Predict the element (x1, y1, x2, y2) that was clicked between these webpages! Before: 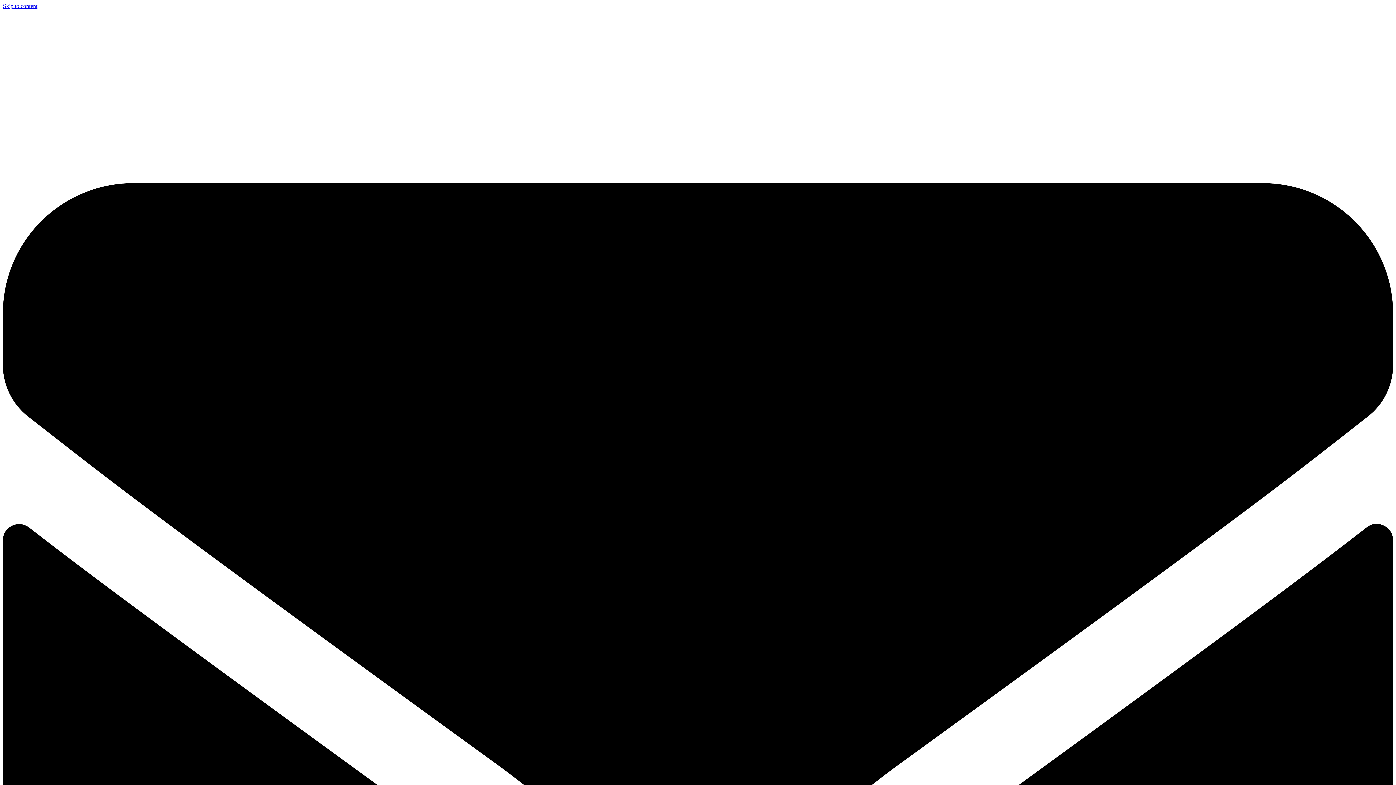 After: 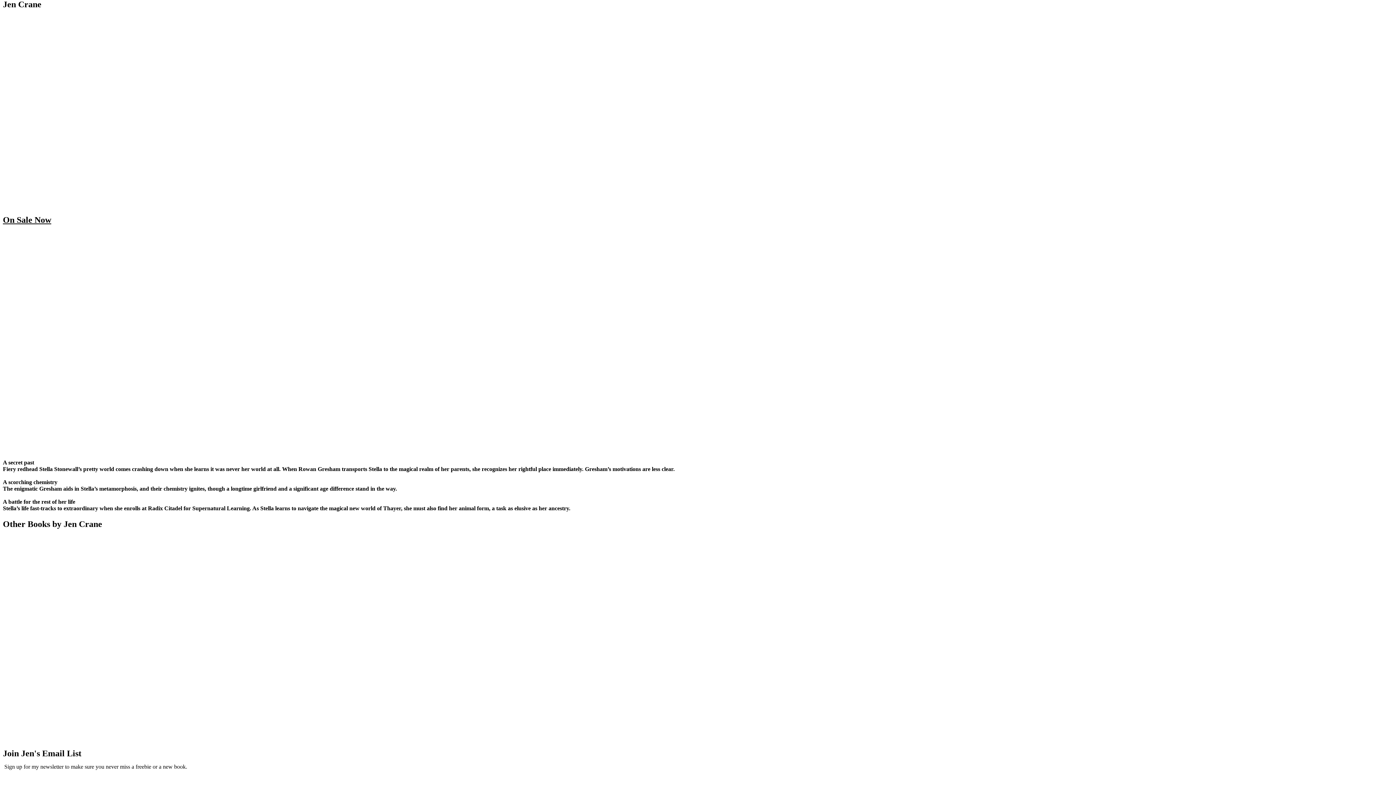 Action: label: Skip to content bbox: (2, 2, 37, 9)